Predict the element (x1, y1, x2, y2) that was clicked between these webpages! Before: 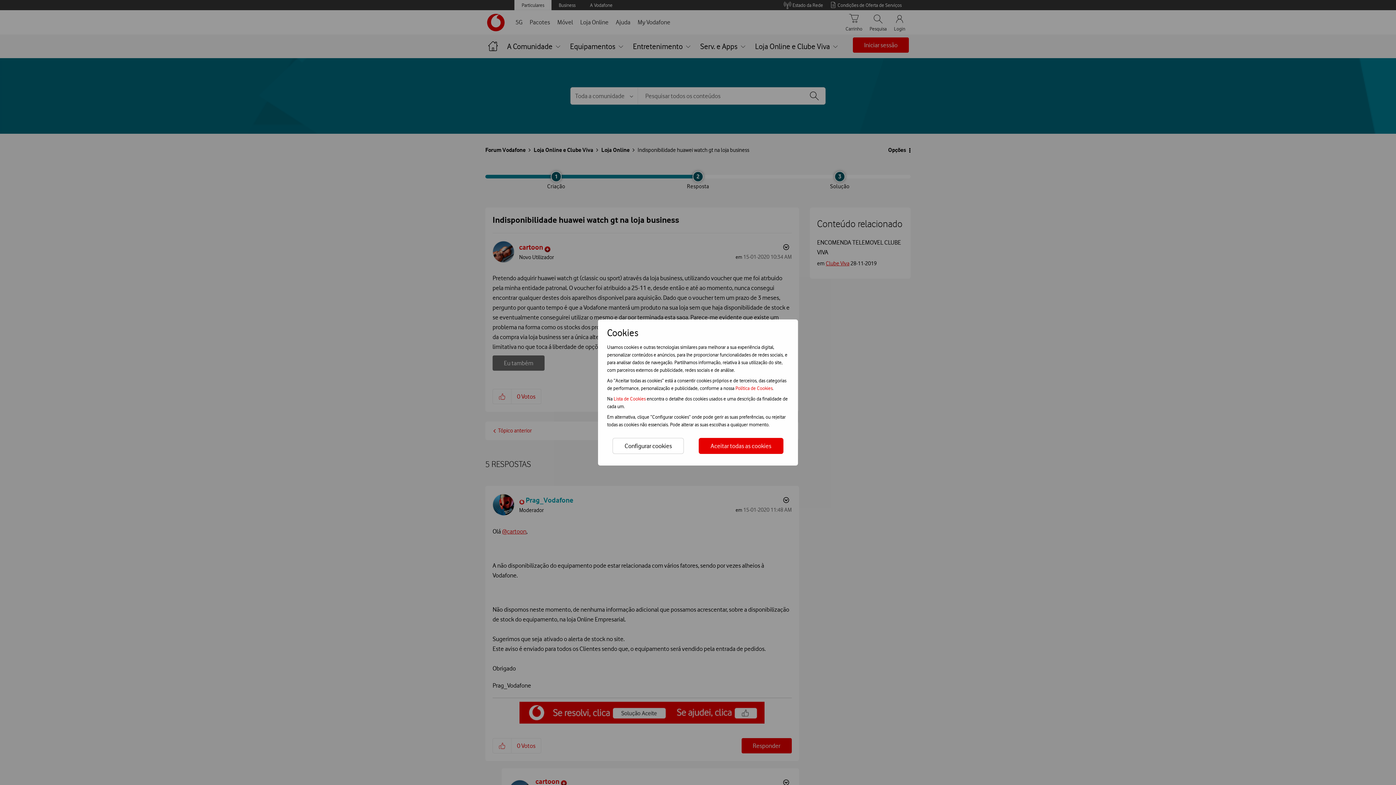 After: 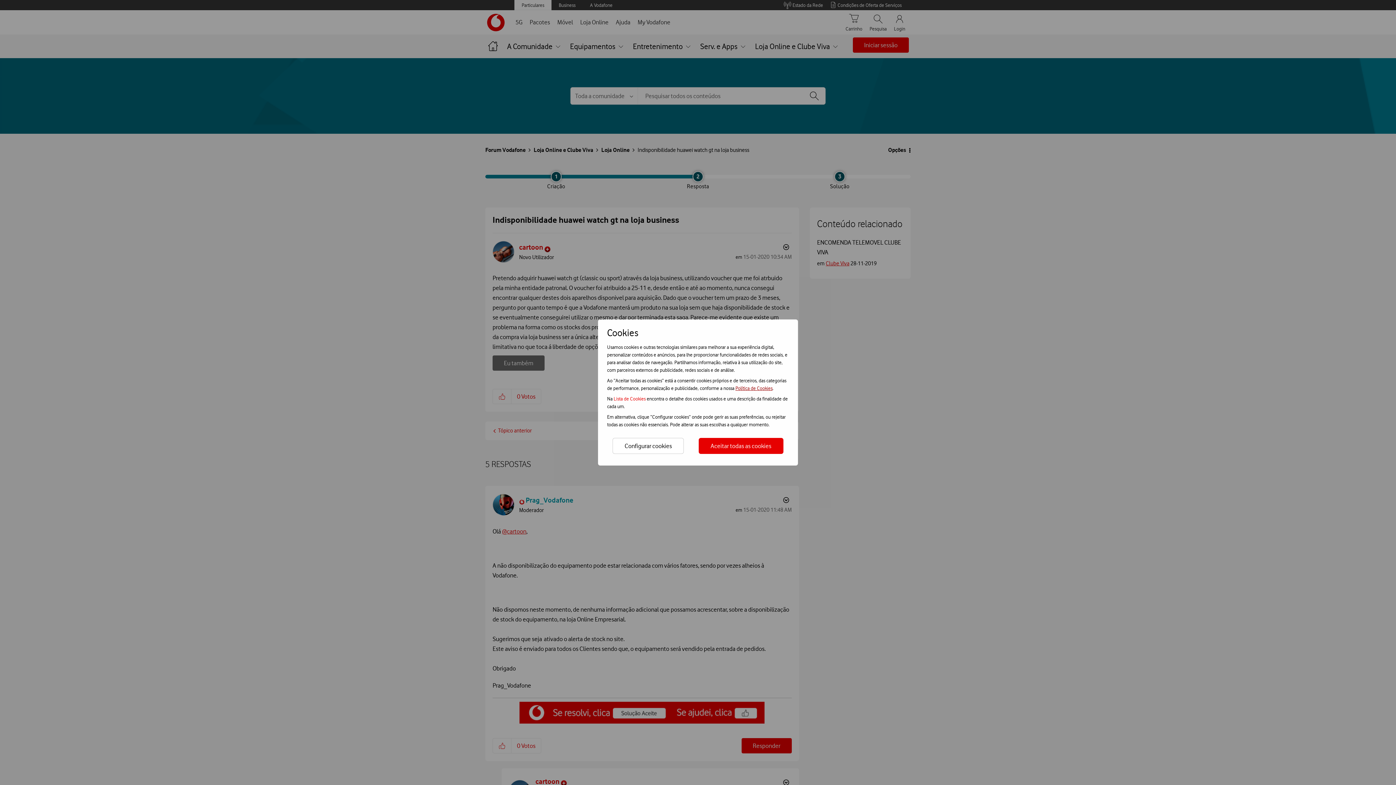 Action: label: Política de Cookies bbox: (735, 385, 772, 391)